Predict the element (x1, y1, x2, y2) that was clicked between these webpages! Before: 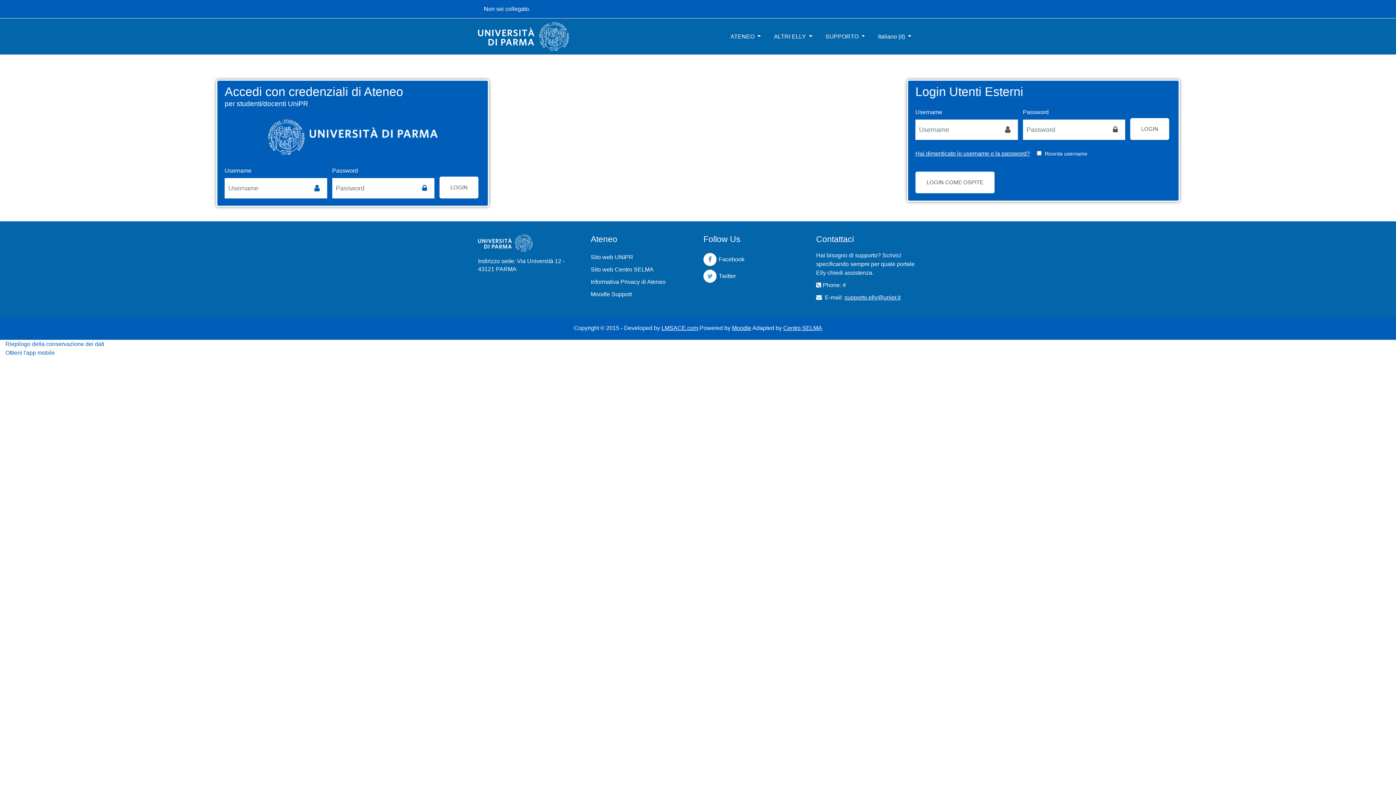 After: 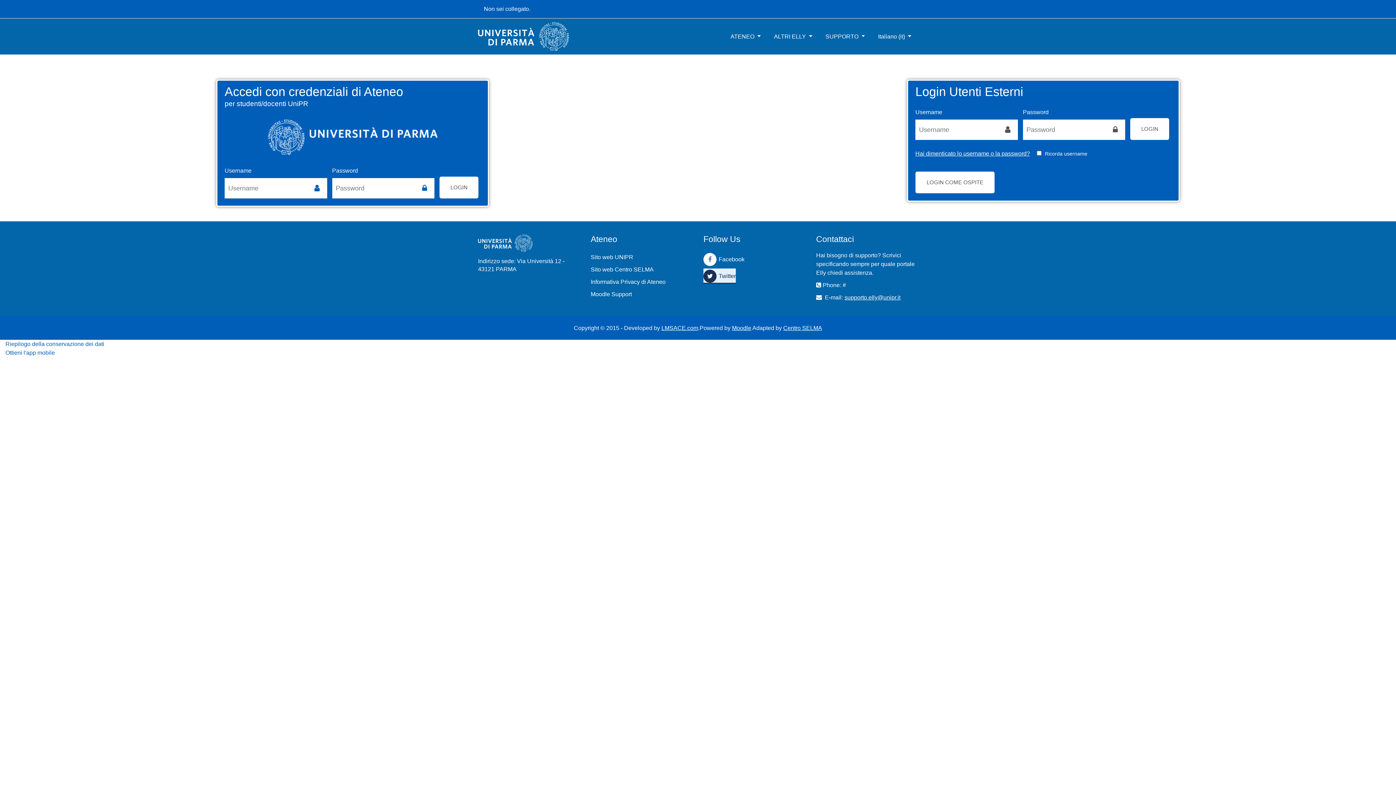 Action: bbox: (703, 269, 736, 283) label: Twitter